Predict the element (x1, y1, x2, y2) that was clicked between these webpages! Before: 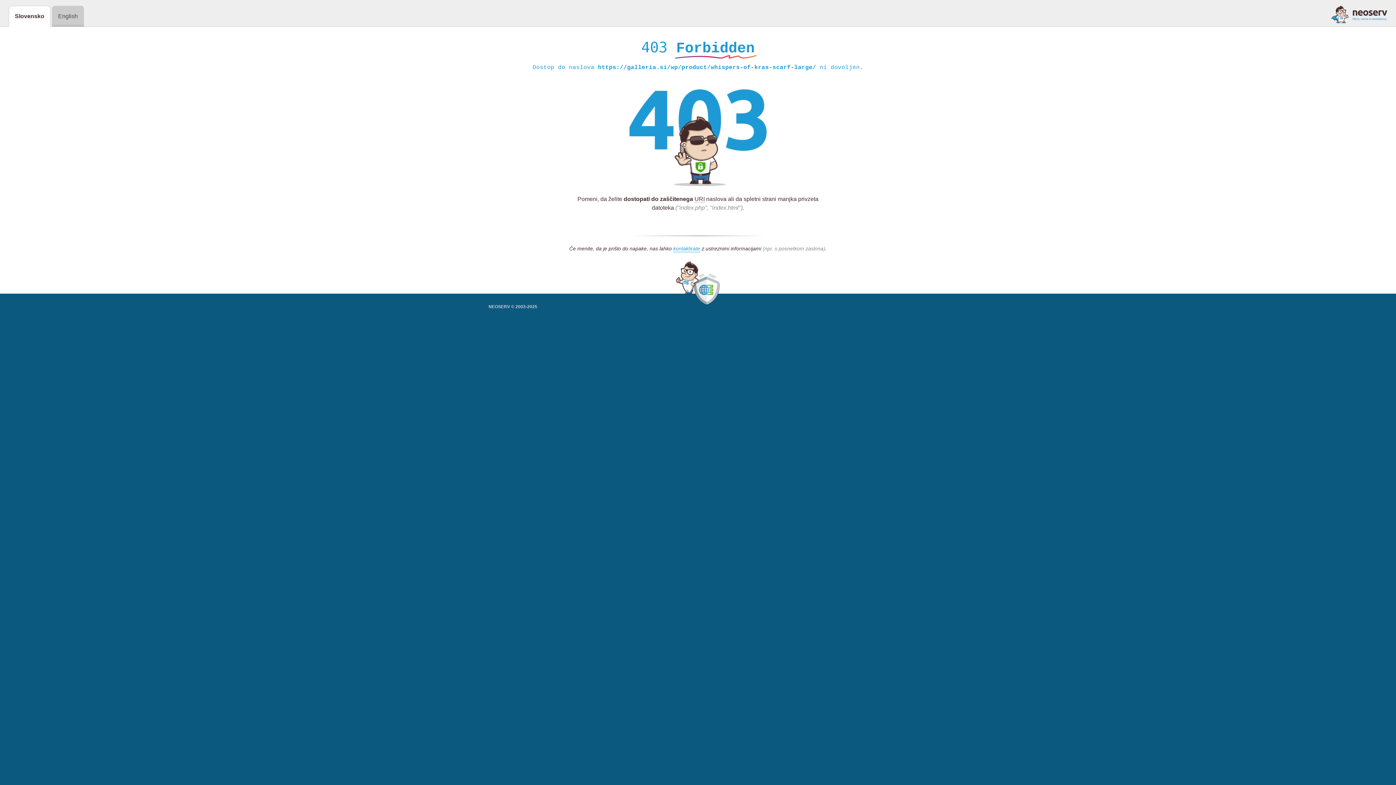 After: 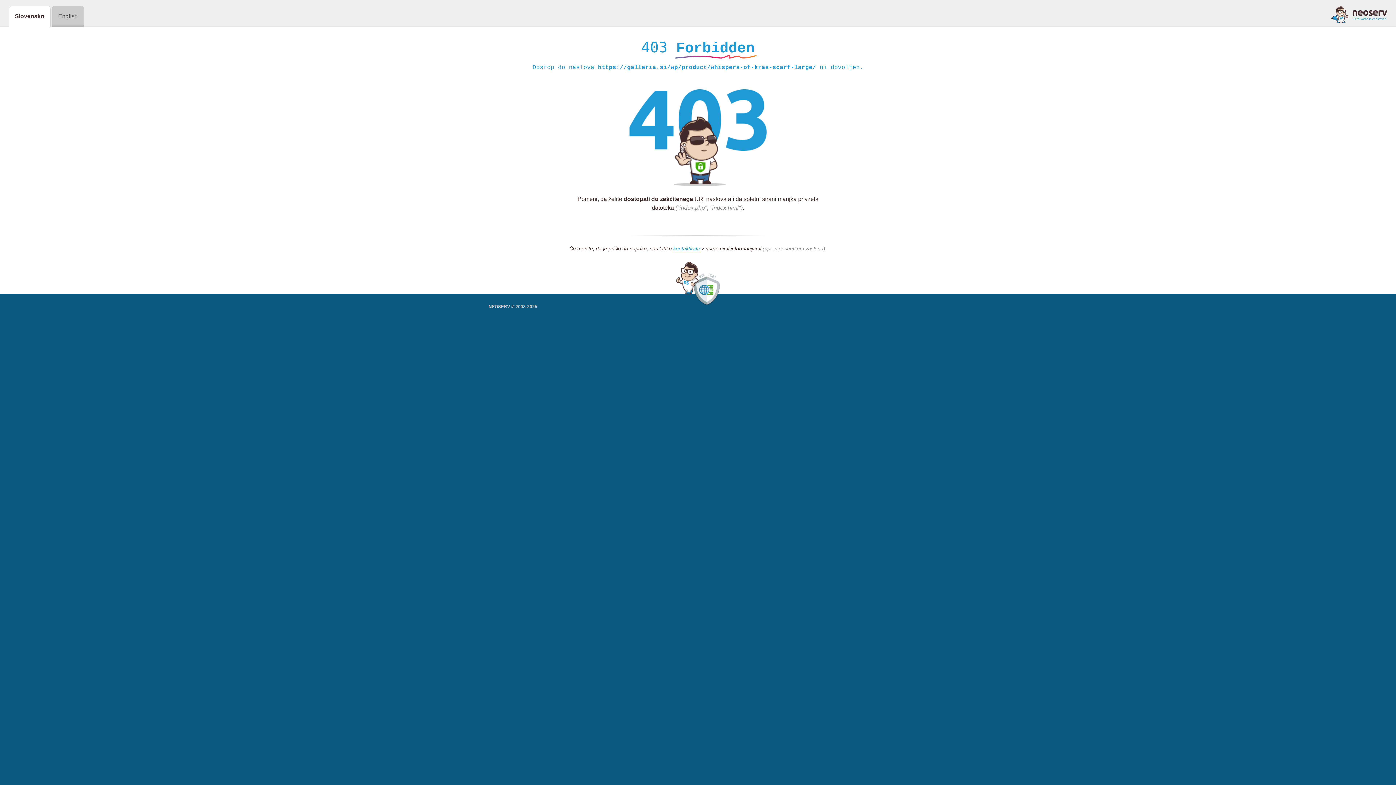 Action: bbox: (1331, 5, 1387, 23)